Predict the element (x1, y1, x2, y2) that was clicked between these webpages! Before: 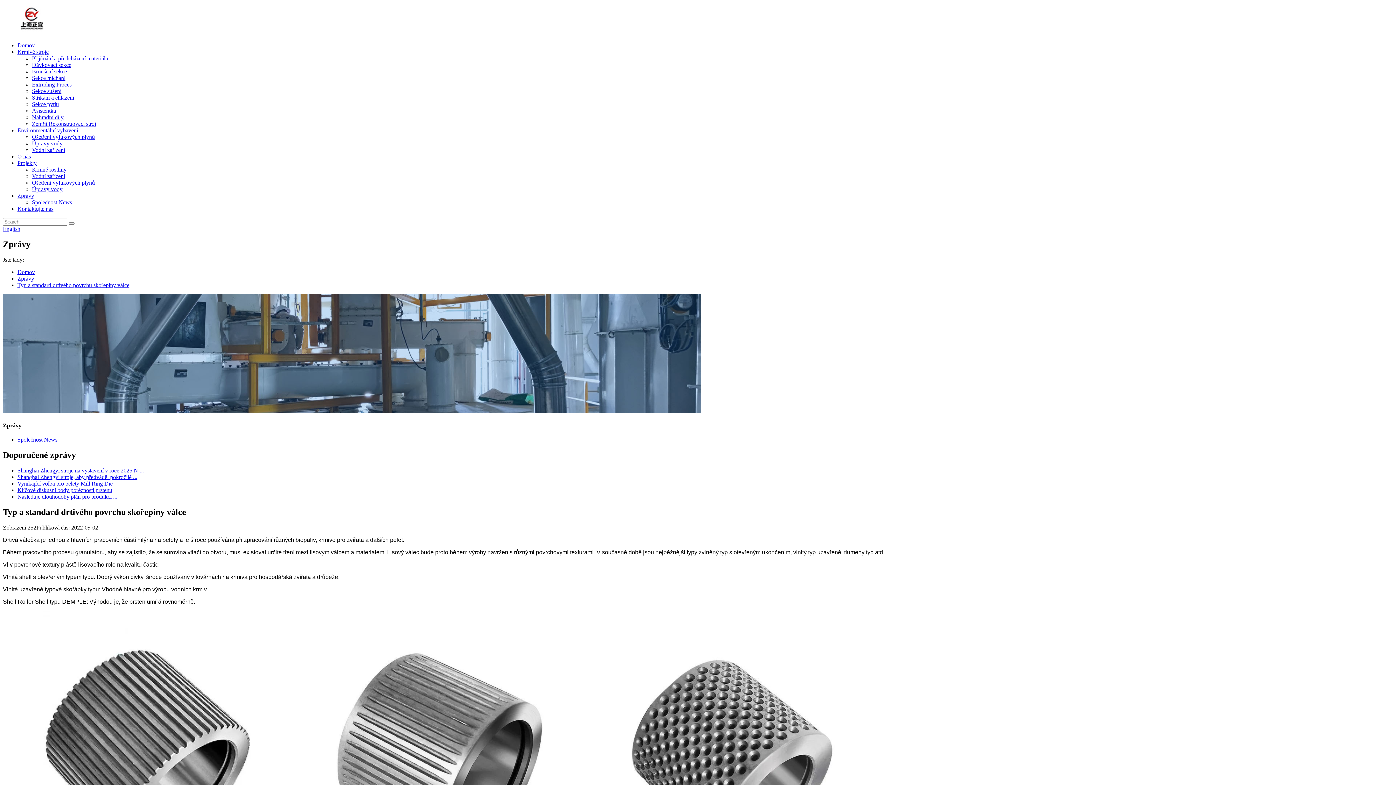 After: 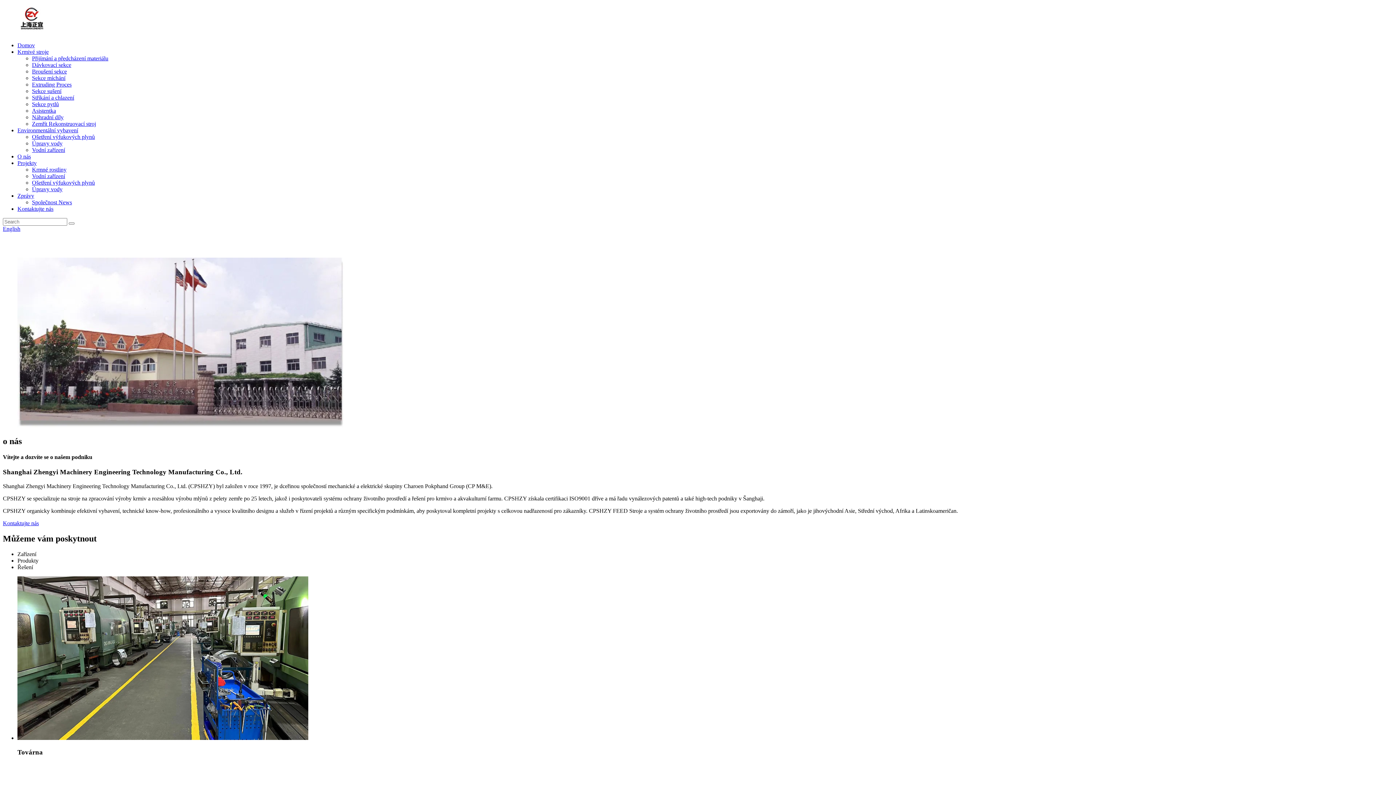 Action: bbox: (17, 42, 34, 48) label: Domov